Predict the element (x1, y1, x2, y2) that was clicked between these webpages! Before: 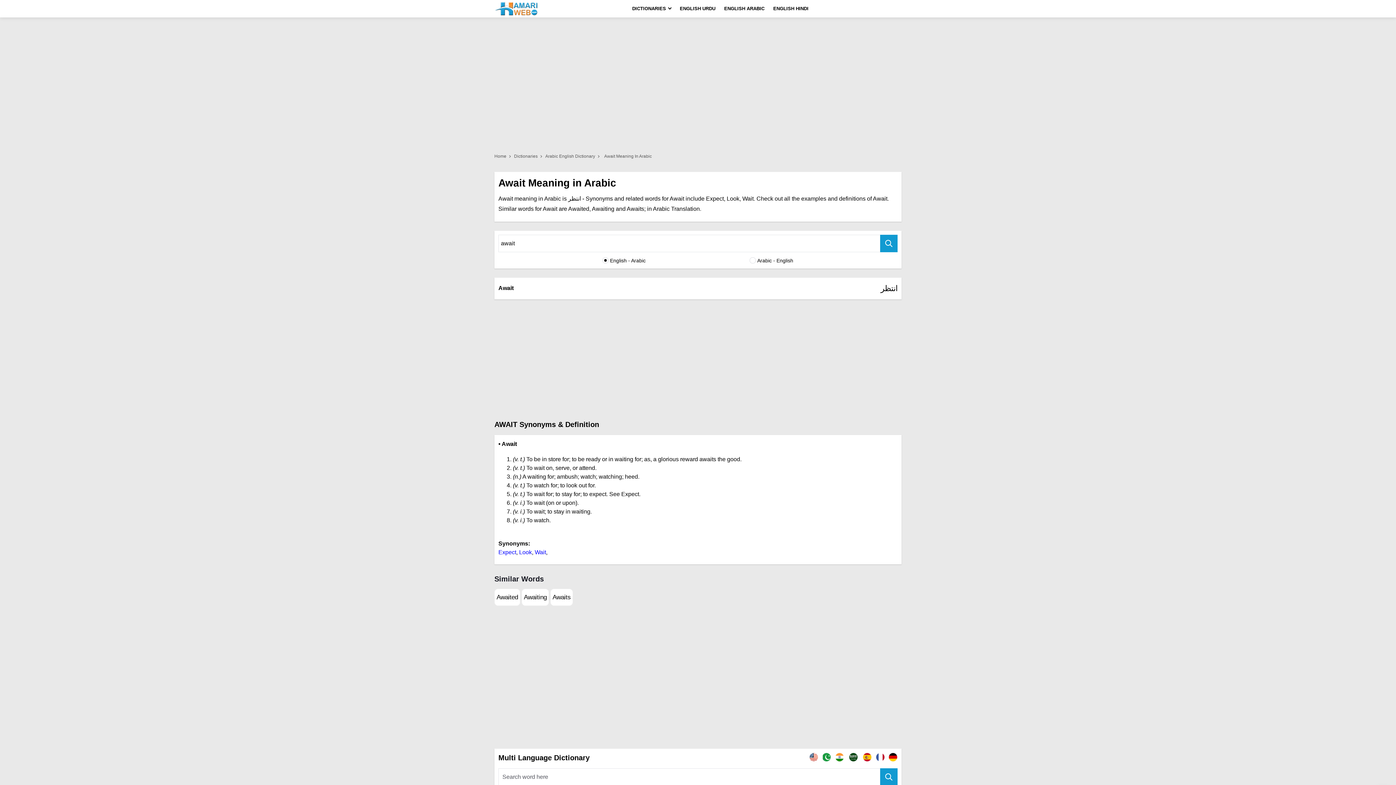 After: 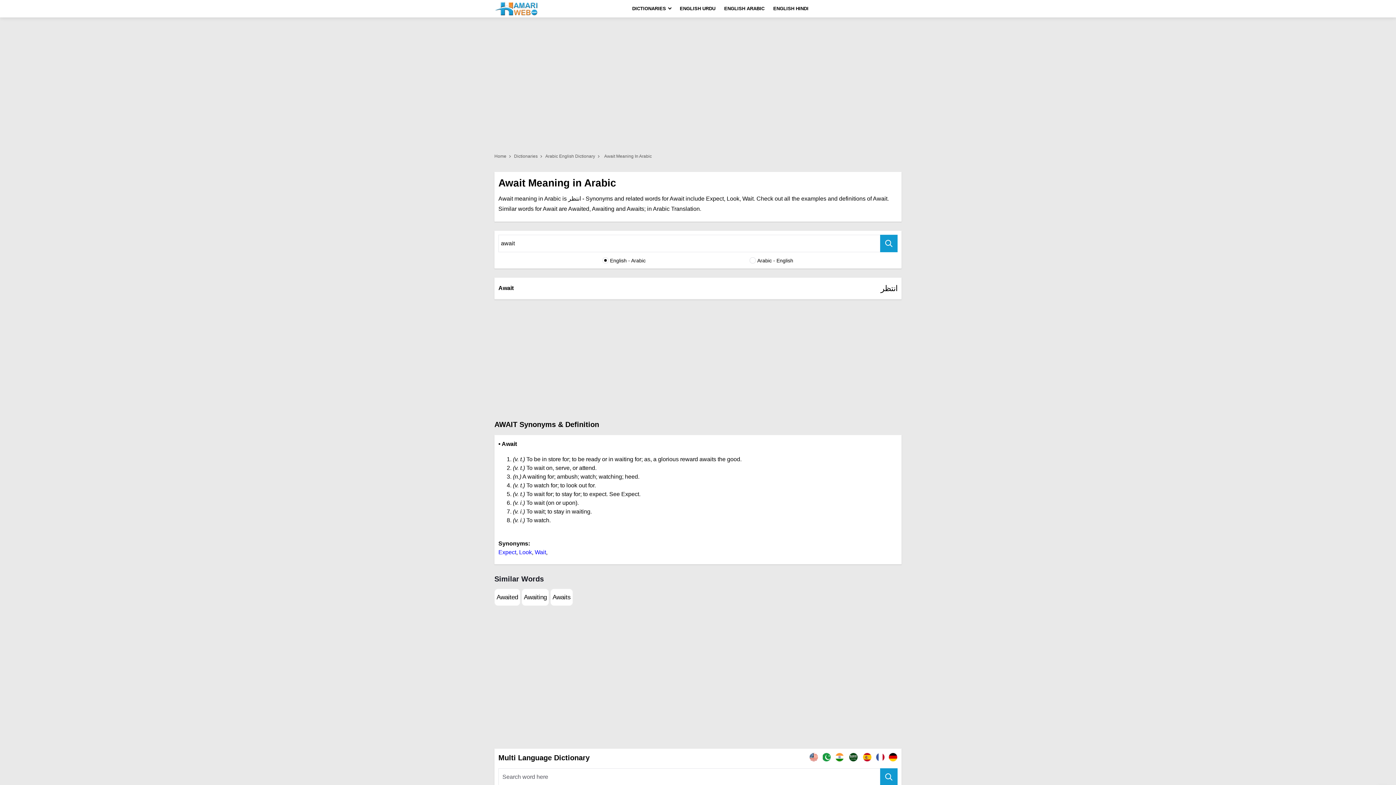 Action: bbox: (880, 234, 897, 252) label: Search